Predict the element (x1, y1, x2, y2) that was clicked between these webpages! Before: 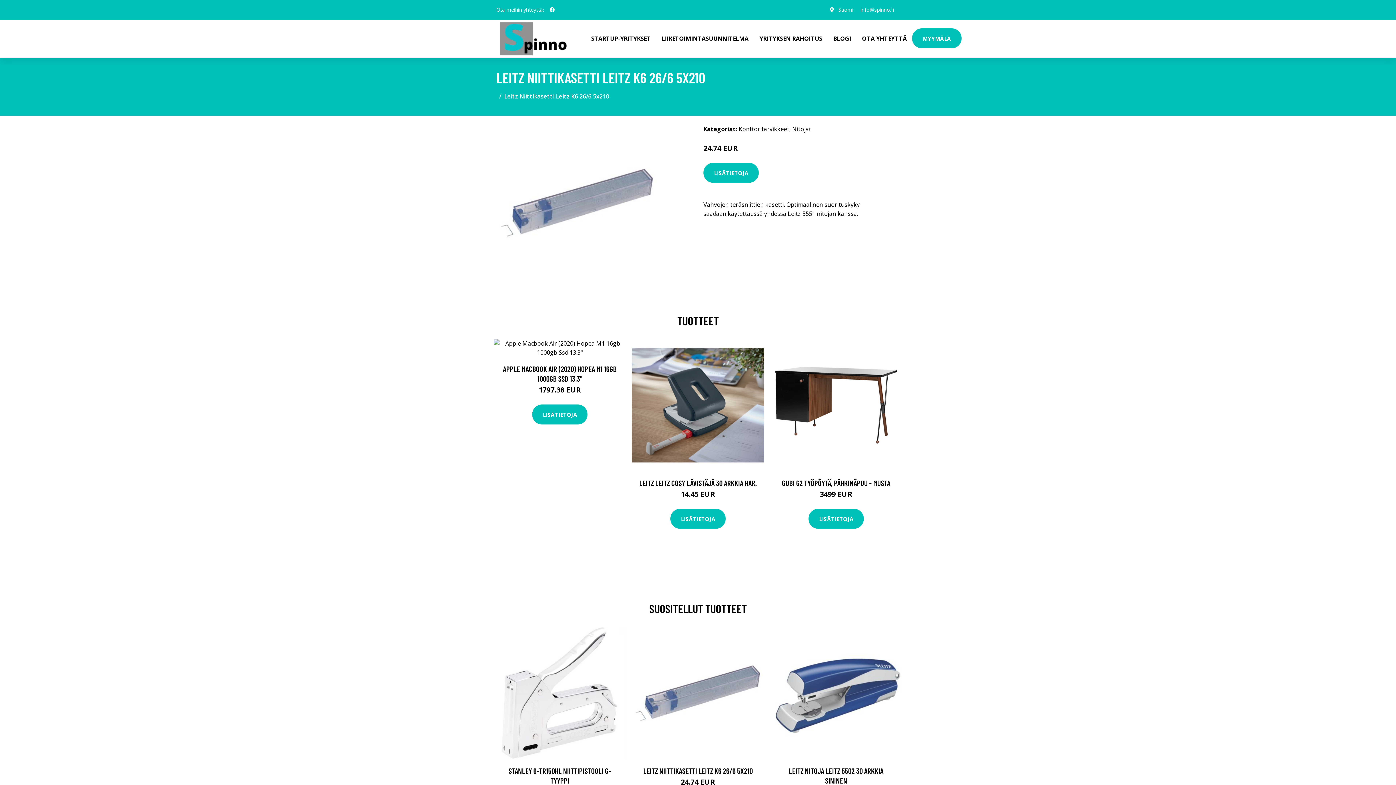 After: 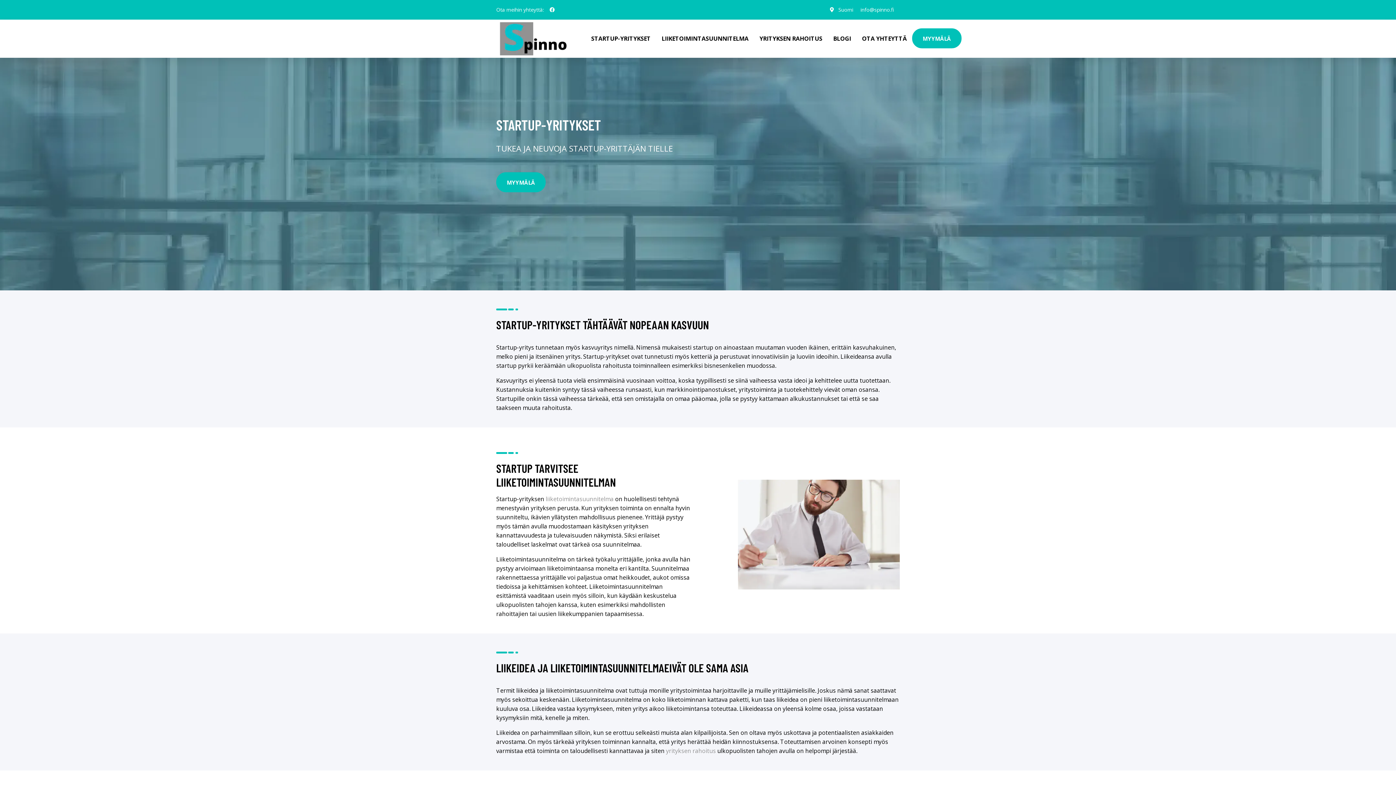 Action: bbox: (585, 19, 656, 57) label: STARTUP-YRITYKSET